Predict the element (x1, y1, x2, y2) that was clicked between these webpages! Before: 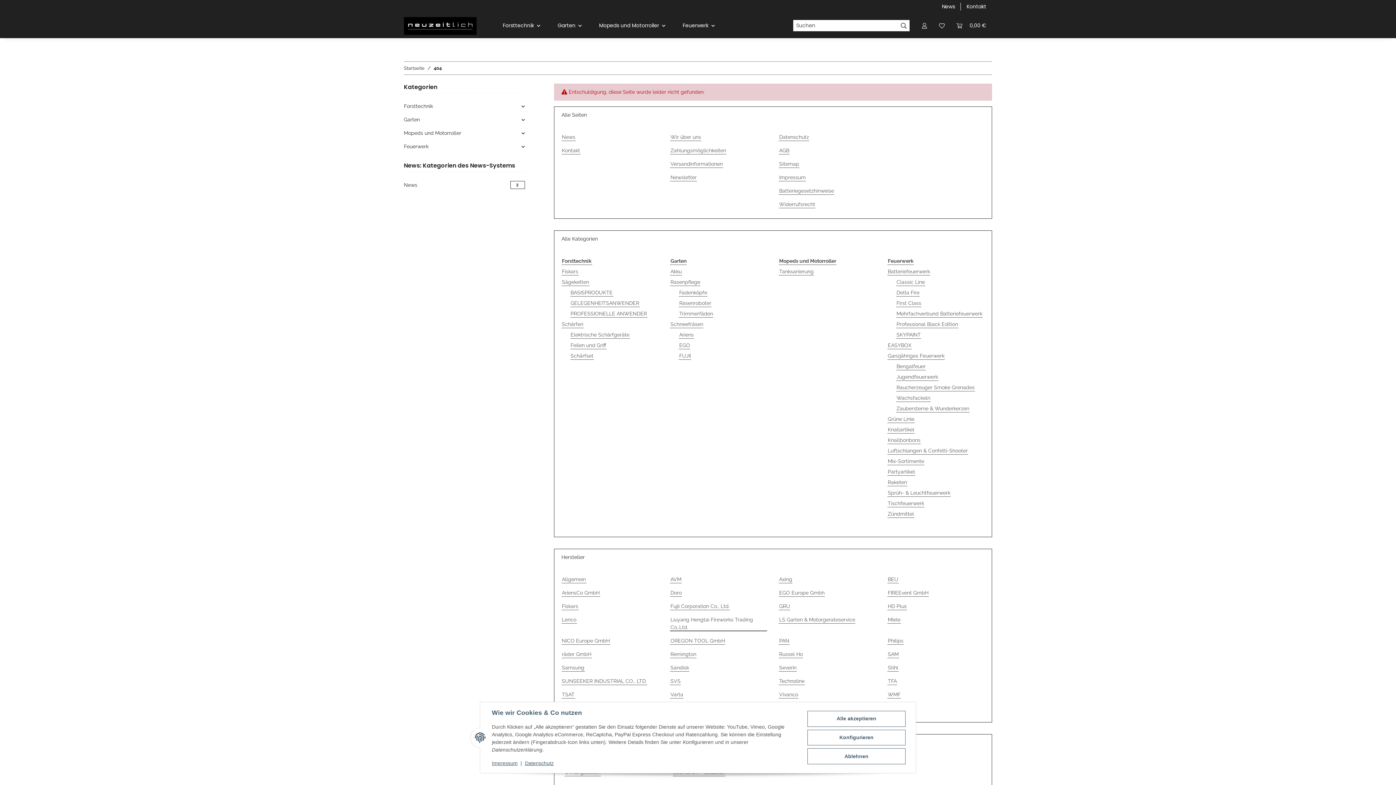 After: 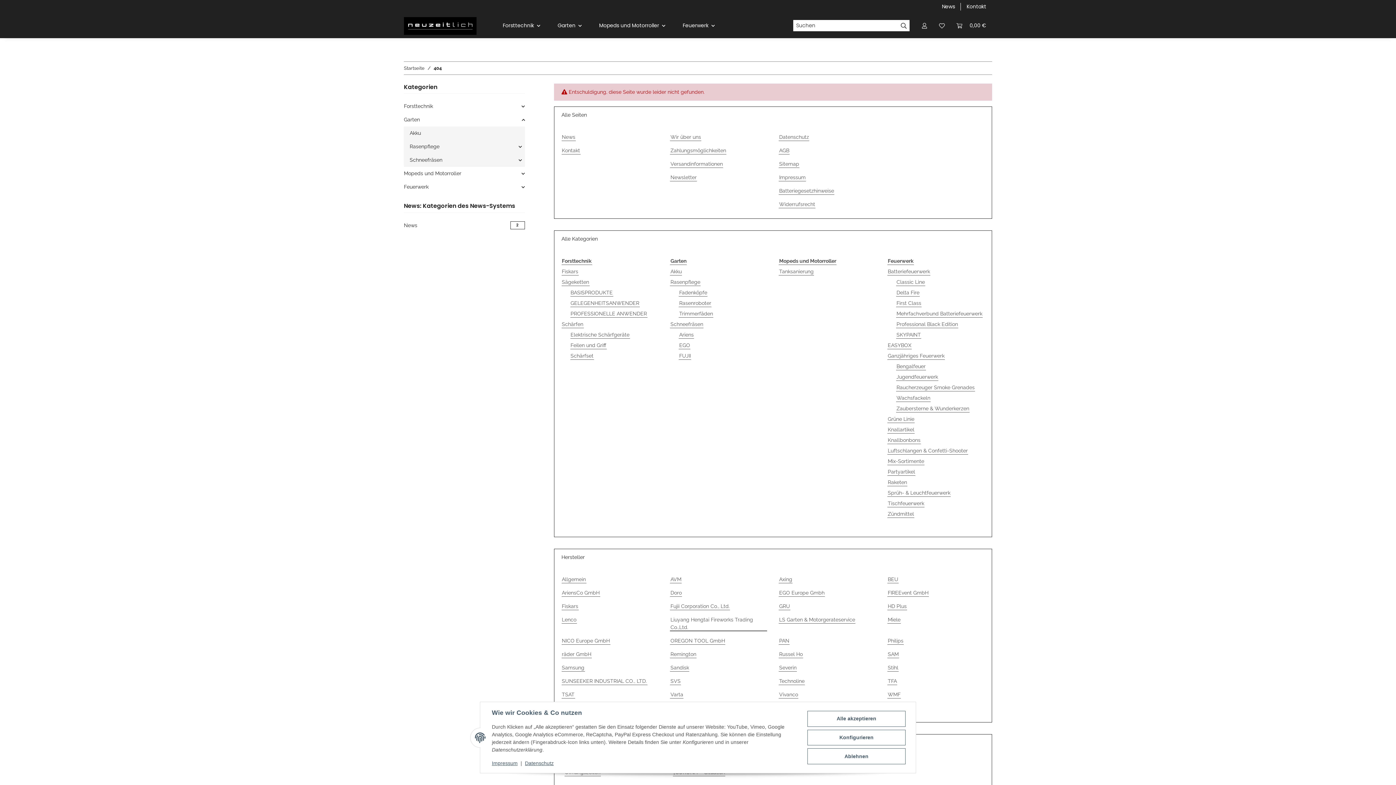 Action: bbox: (404, 113, 524, 126) label: Garten